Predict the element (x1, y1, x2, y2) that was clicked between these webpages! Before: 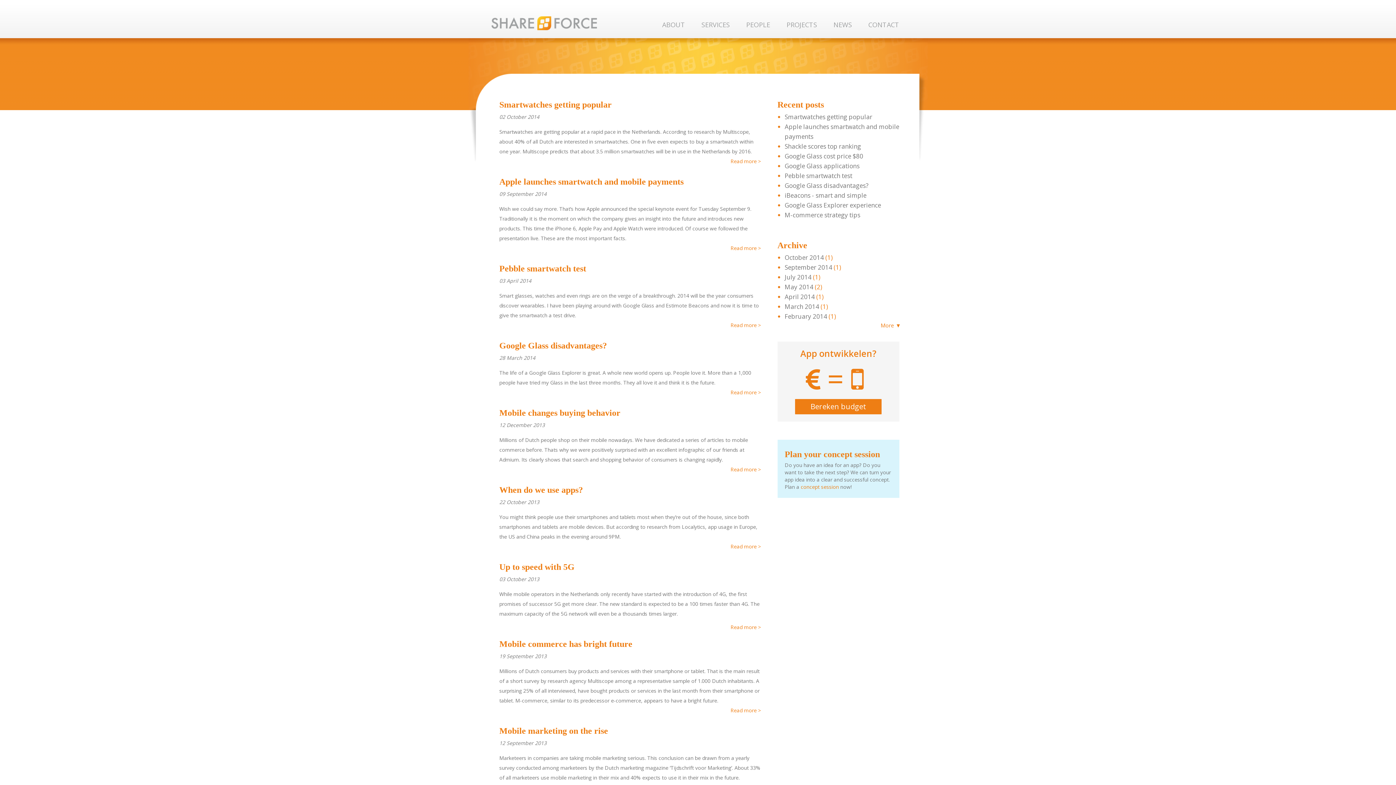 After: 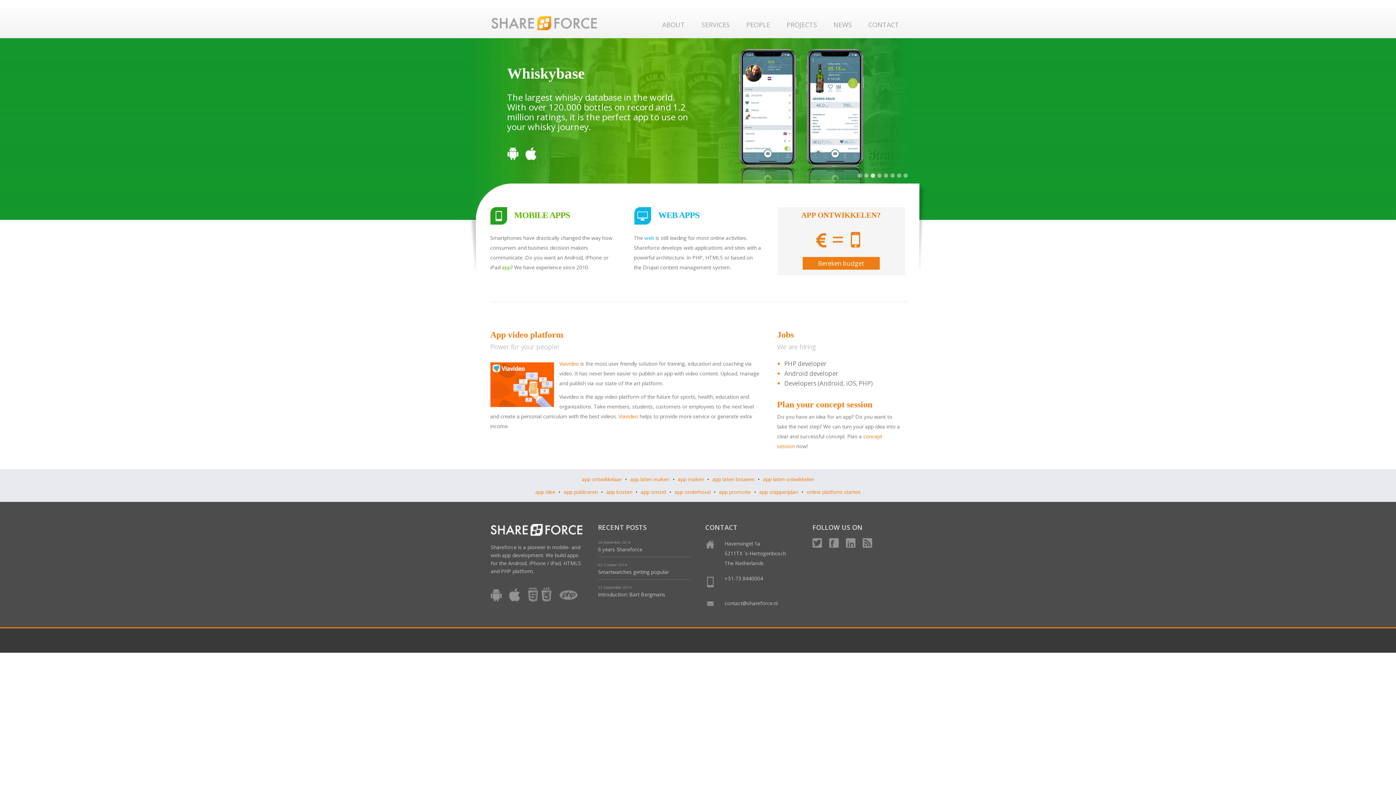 Action: bbox: (491, 16, 596, 30)